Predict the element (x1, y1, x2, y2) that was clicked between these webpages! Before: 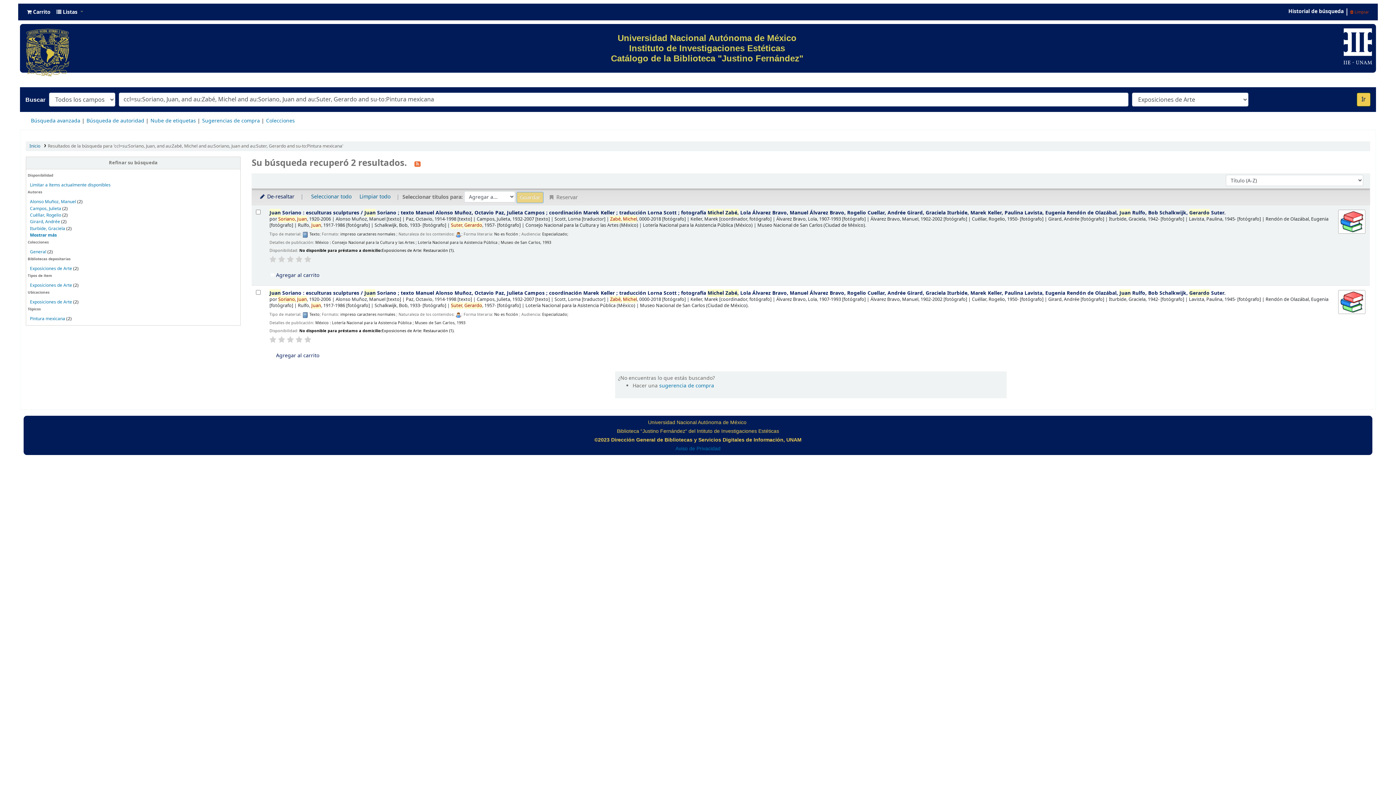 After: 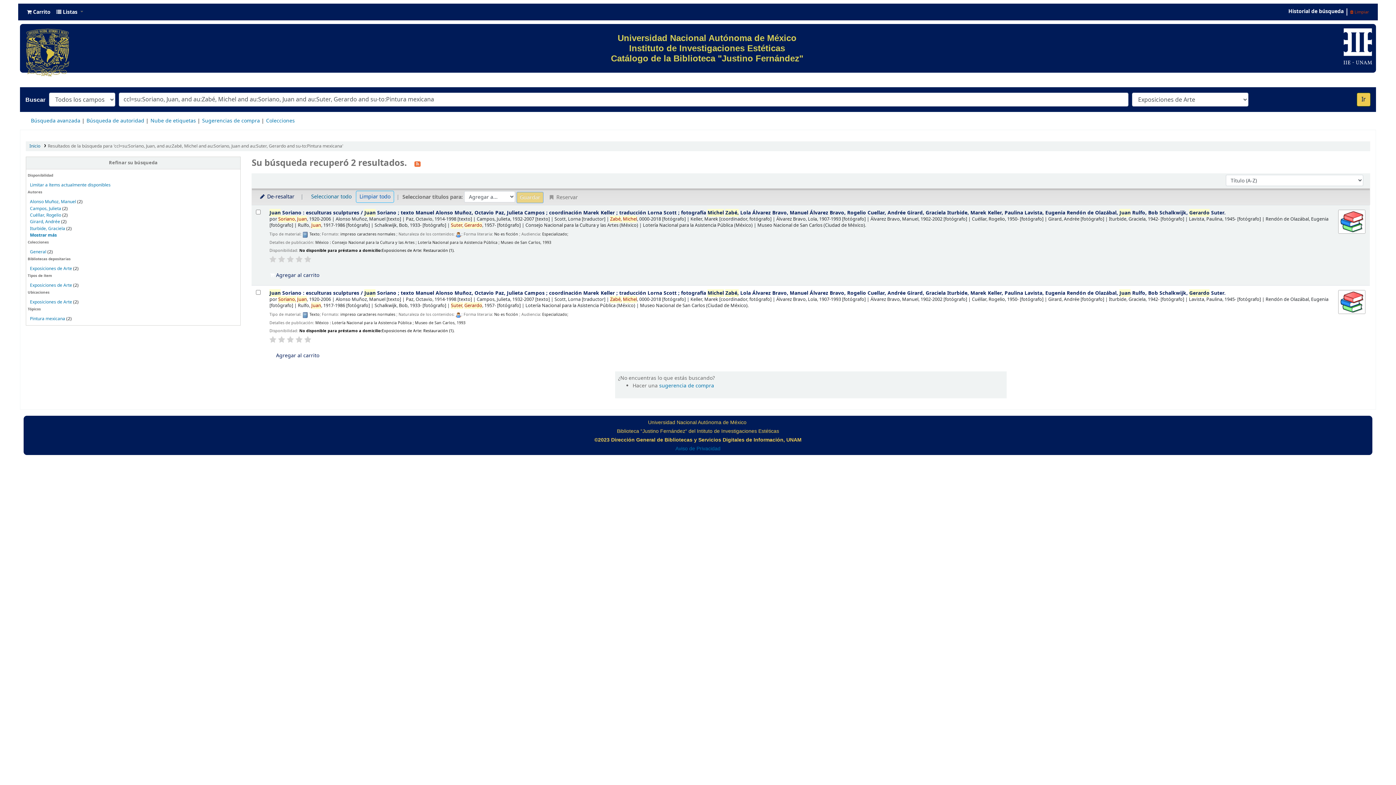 Action: bbox: (356, 191, 393, 202) label: Limpiar todo